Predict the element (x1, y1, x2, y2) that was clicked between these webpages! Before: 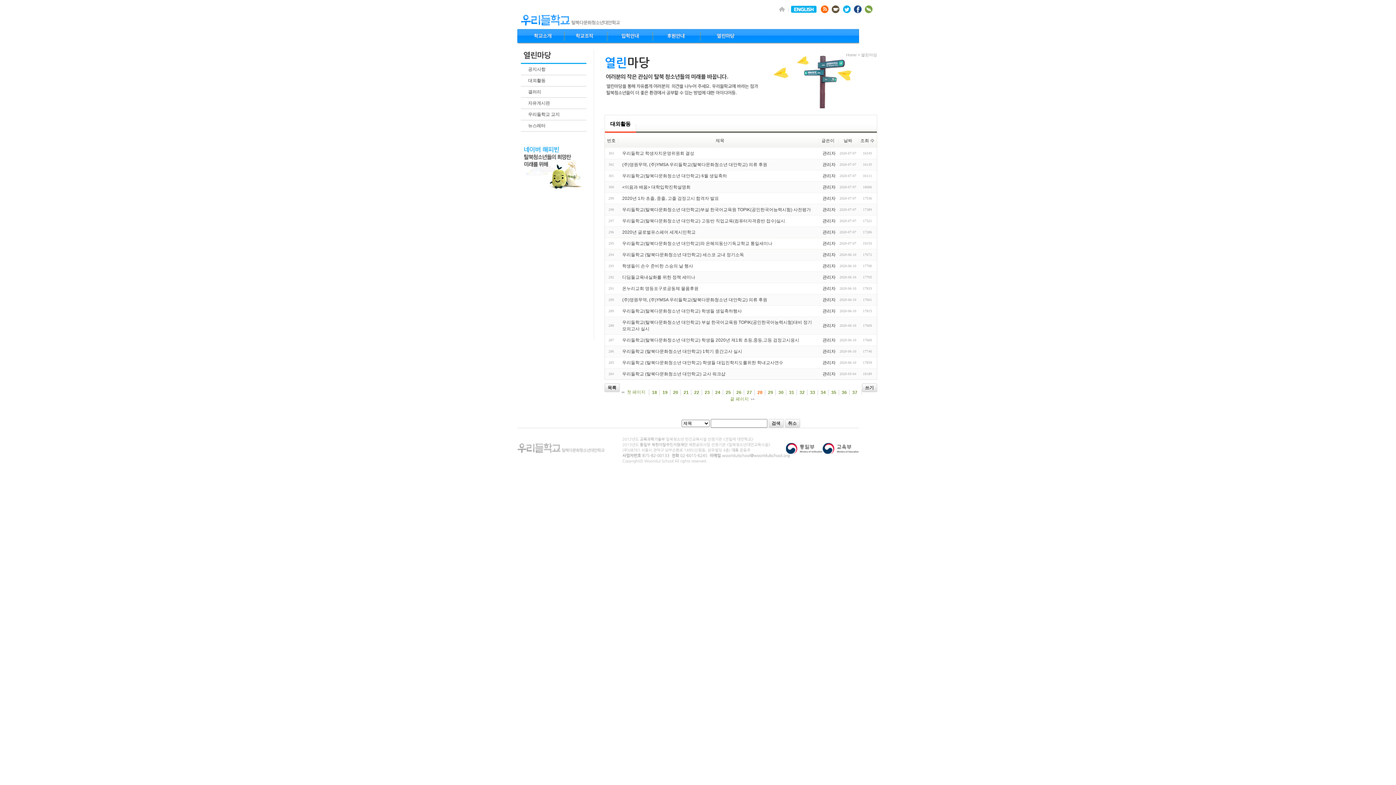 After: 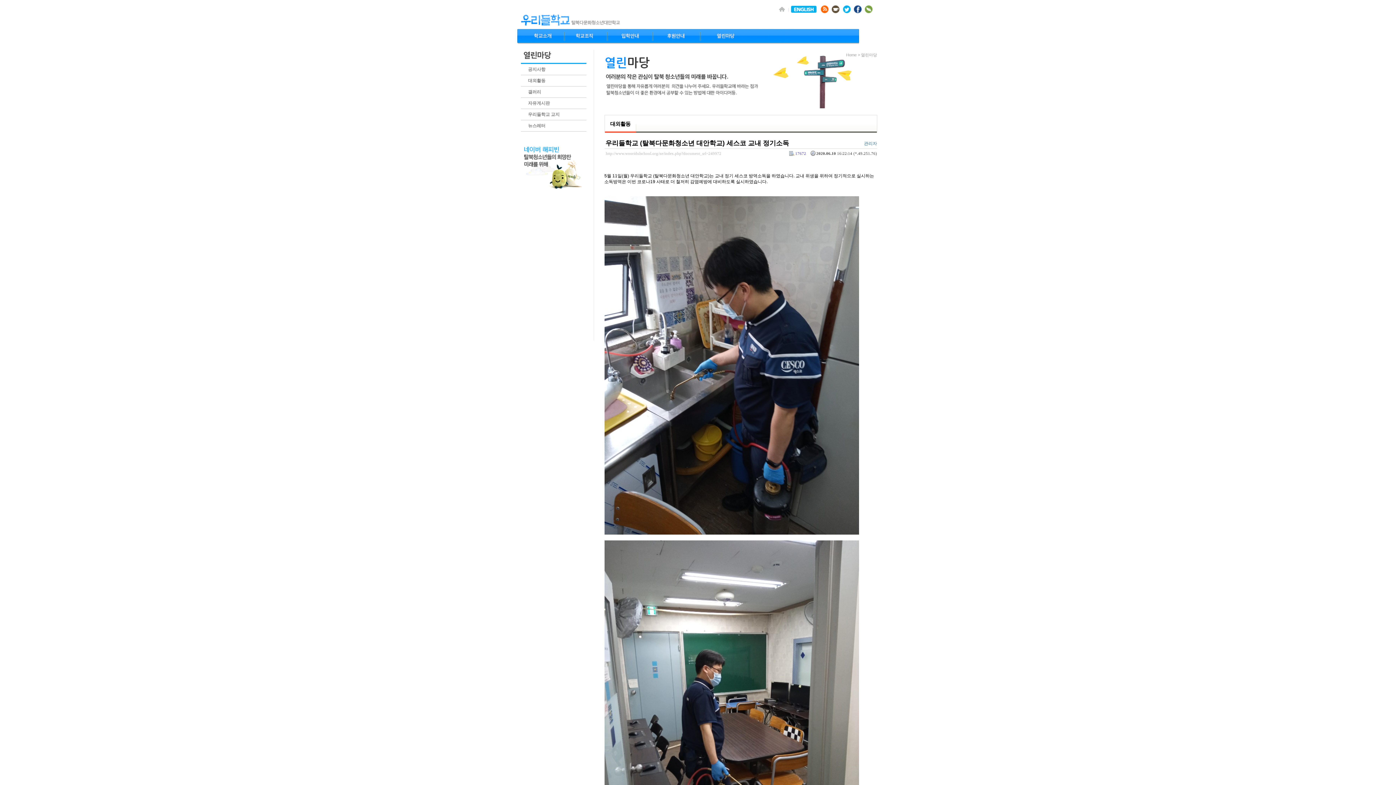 Action: label: 우리들학교 (탈북다문화청소년 대안학교) 세스코 교내 정기소독 bbox: (622, 252, 744, 257)